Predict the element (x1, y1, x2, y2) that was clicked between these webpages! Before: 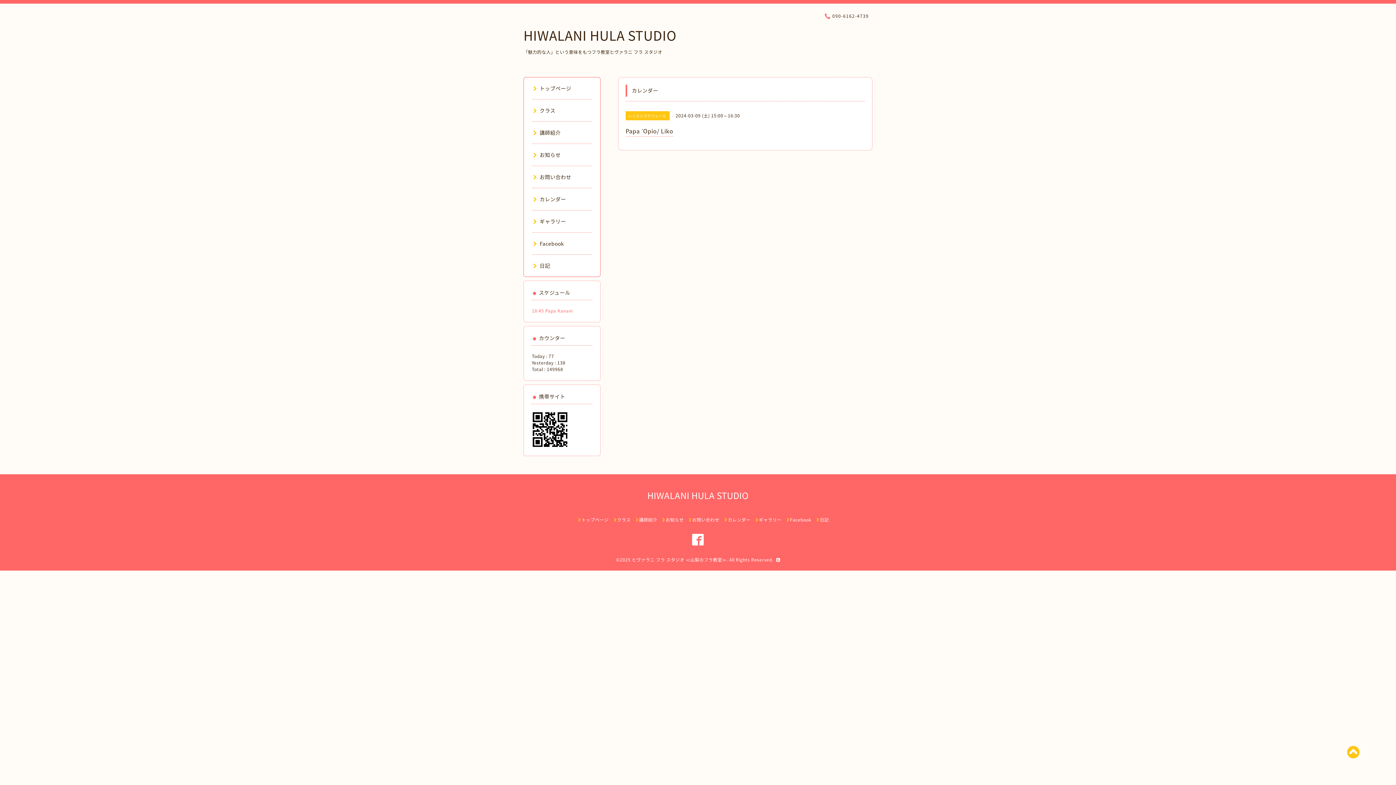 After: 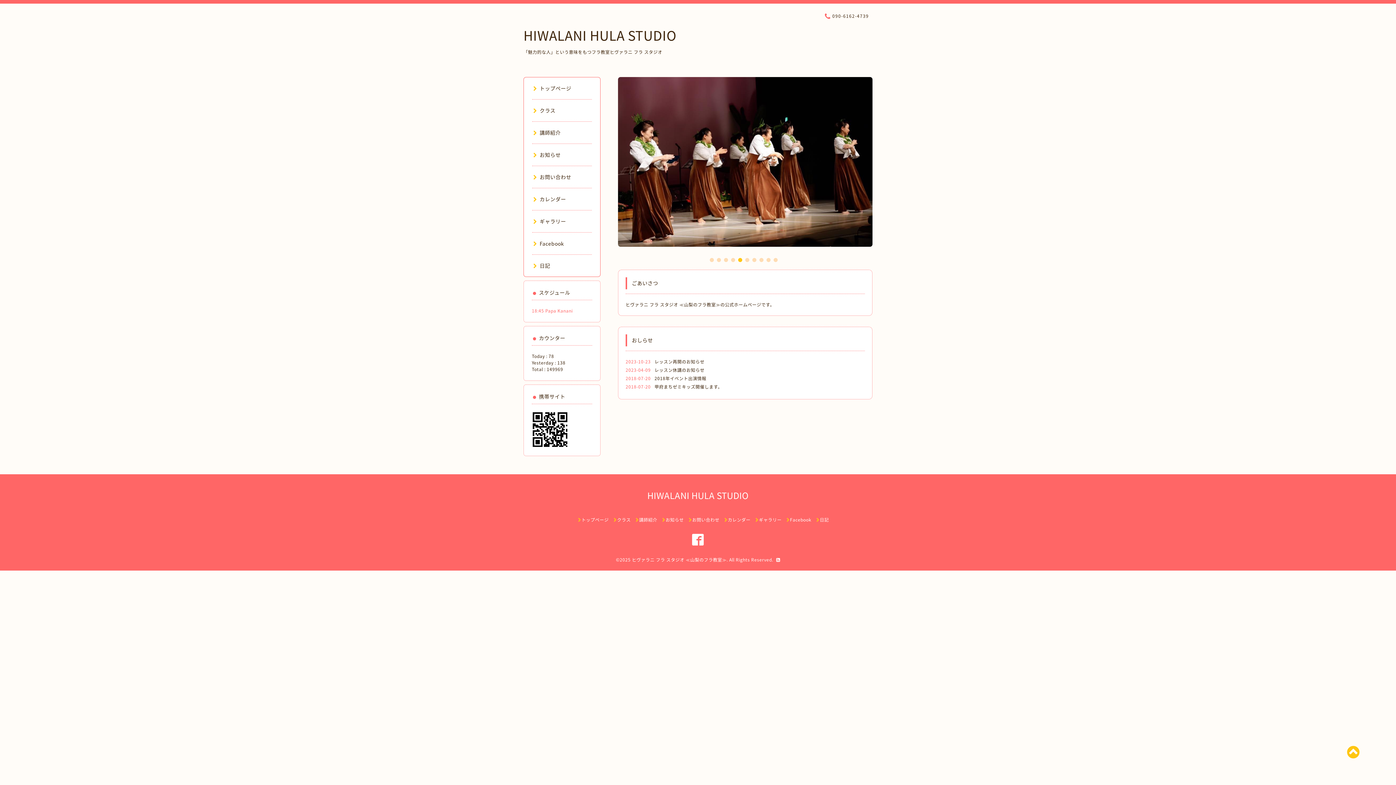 Action: label: トップページ bbox: (578, 516, 608, 523)